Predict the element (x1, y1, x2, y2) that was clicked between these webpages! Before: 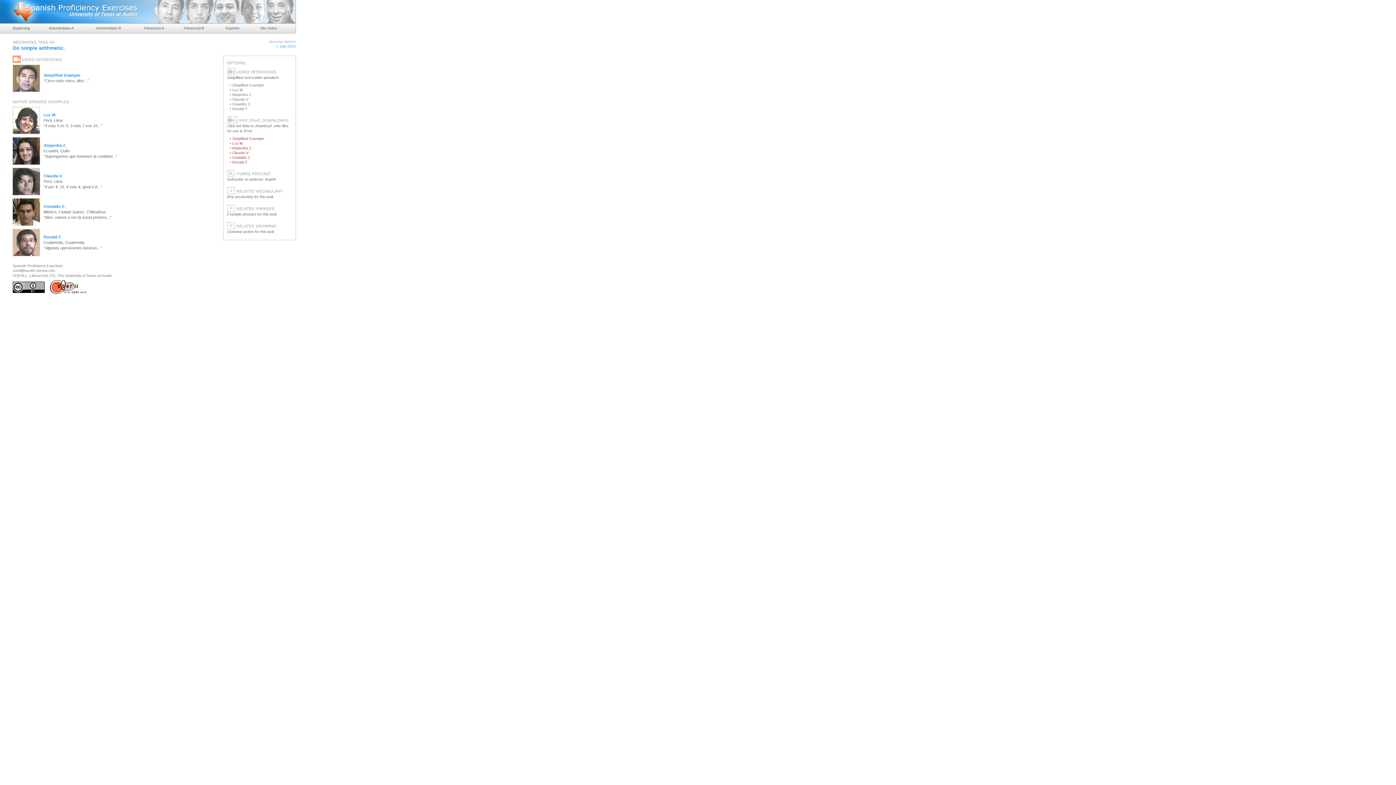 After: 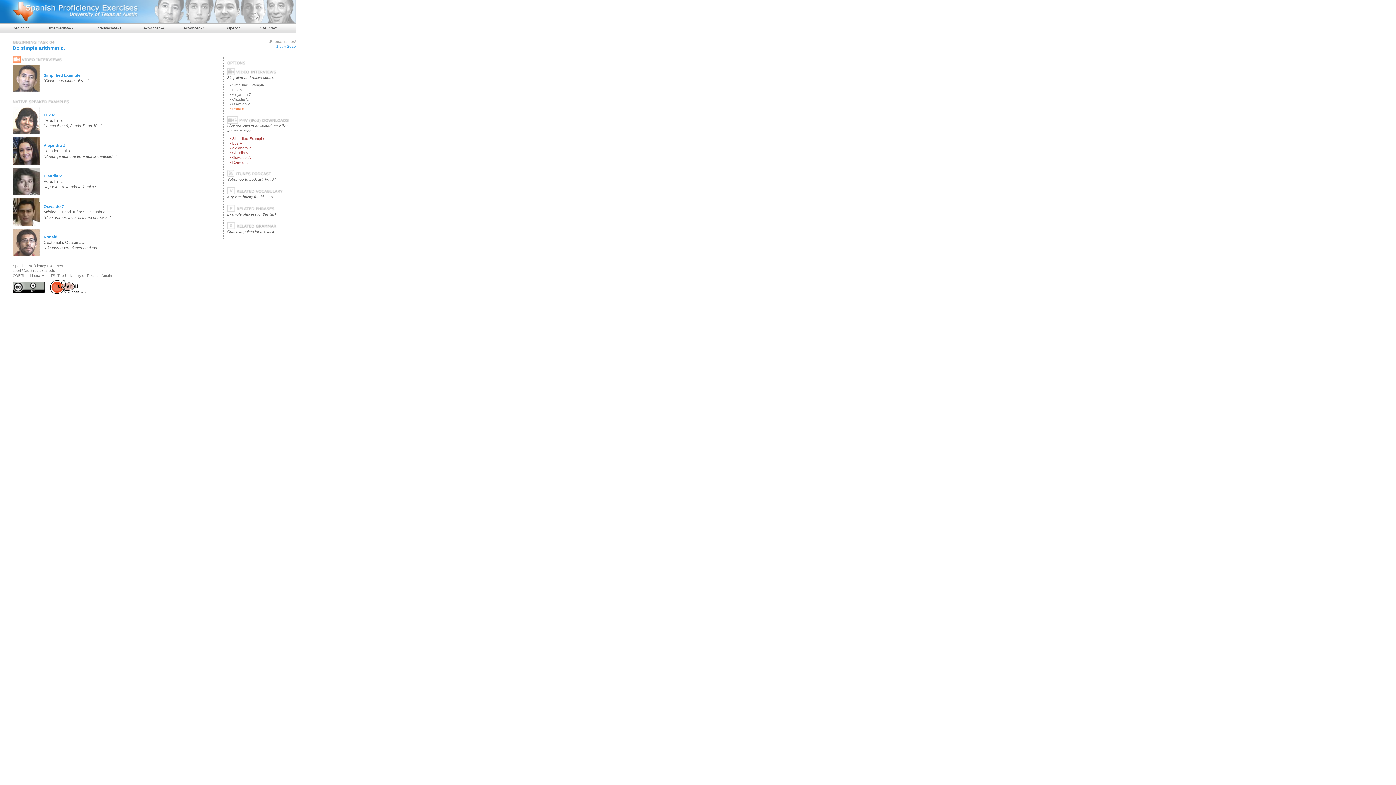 Action: bbox: (229, 106, 248, 110) label: • Ronald F.